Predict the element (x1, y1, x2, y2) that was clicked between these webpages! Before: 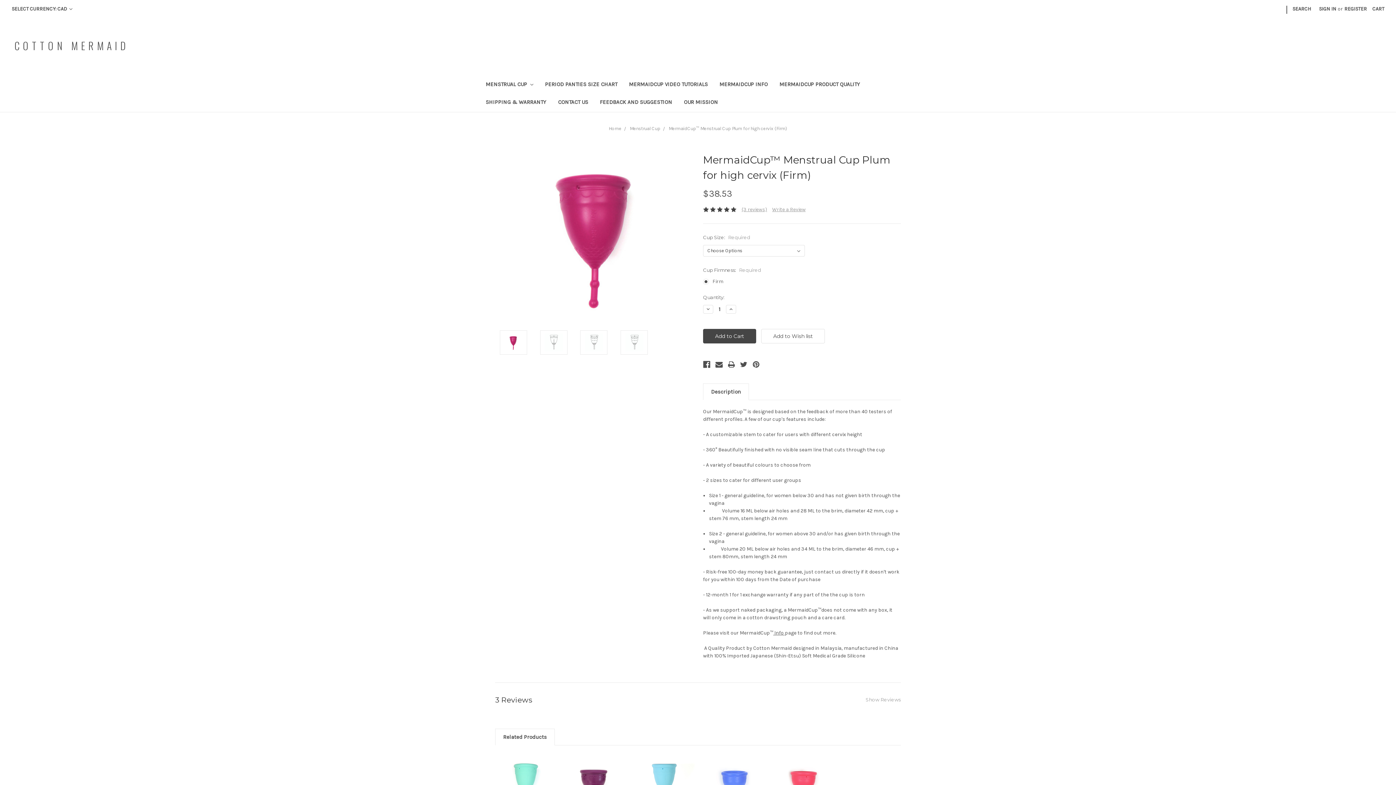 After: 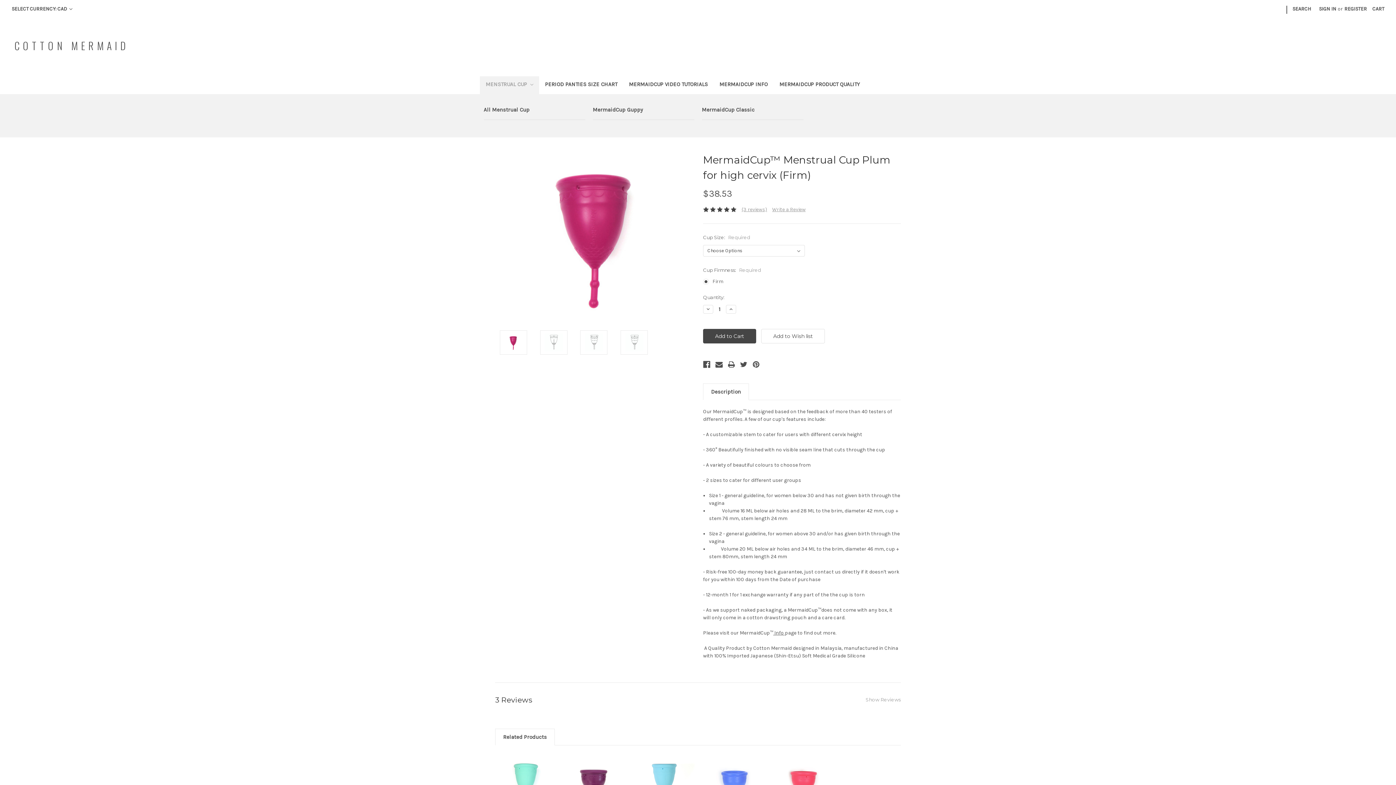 Action: bbox: (480, 76, 539, 94) label: MENSTRUAL CUP 